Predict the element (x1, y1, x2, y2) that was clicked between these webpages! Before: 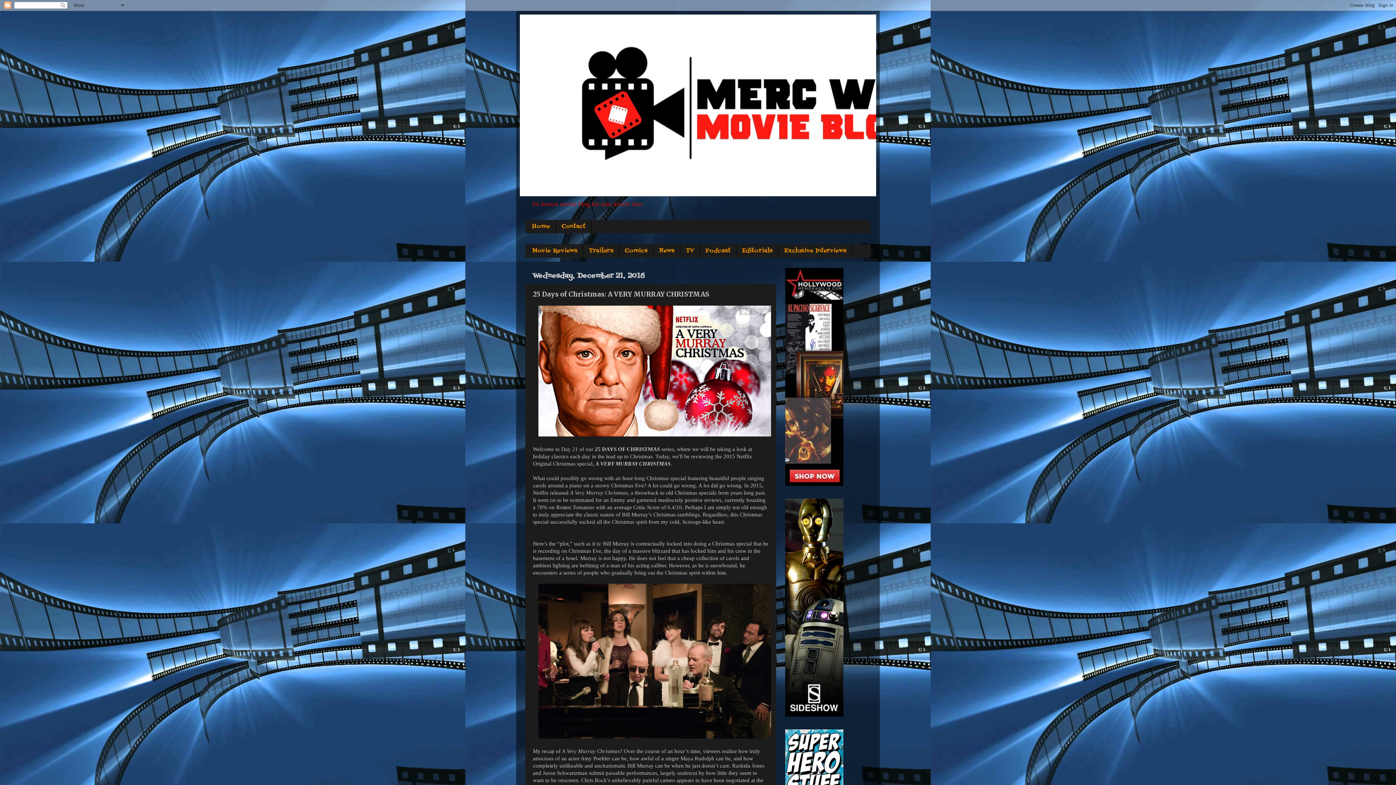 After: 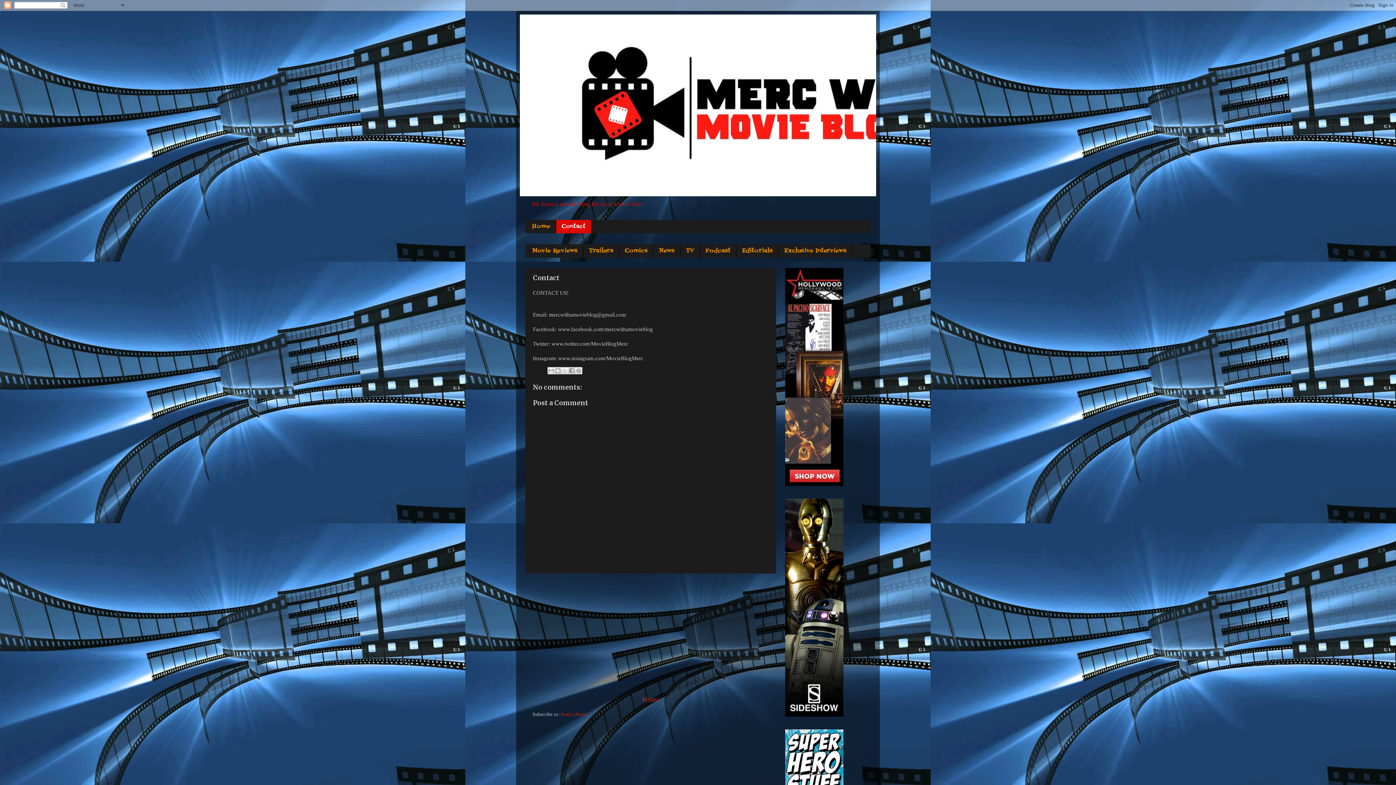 Action: label: Contact bbox: (556, 219, 591, 233)